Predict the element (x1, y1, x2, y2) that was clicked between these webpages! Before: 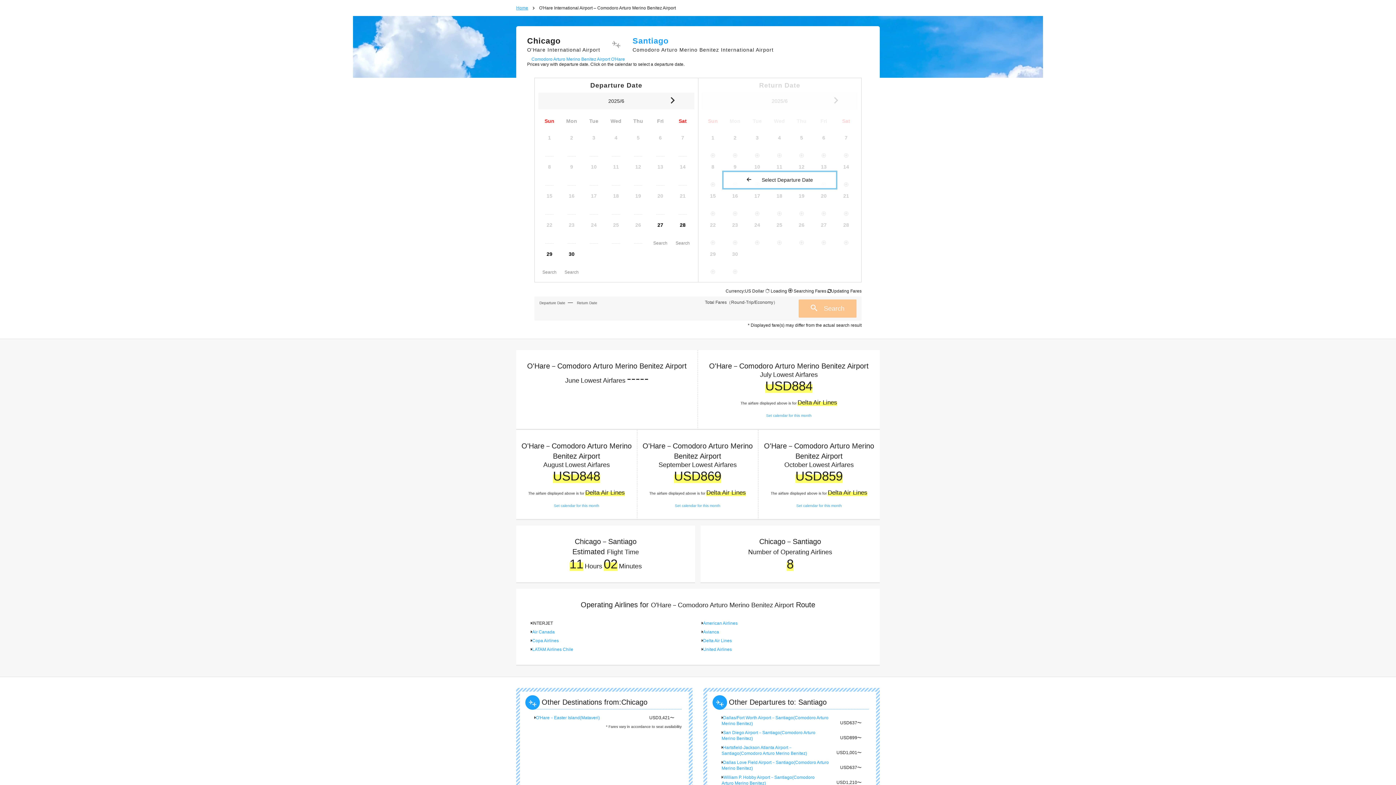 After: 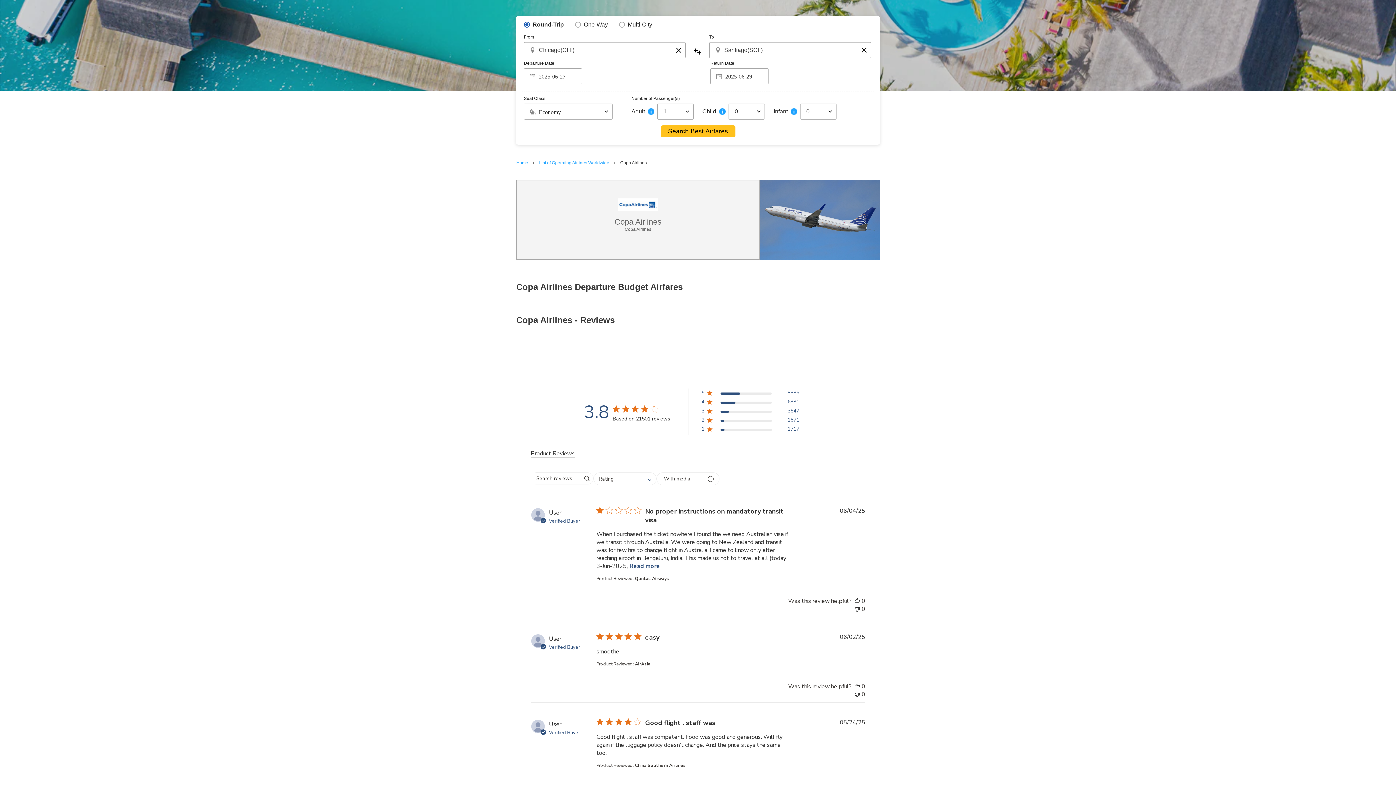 Action: label: Copa Airlines bbox: (532, 638, 558, 643)